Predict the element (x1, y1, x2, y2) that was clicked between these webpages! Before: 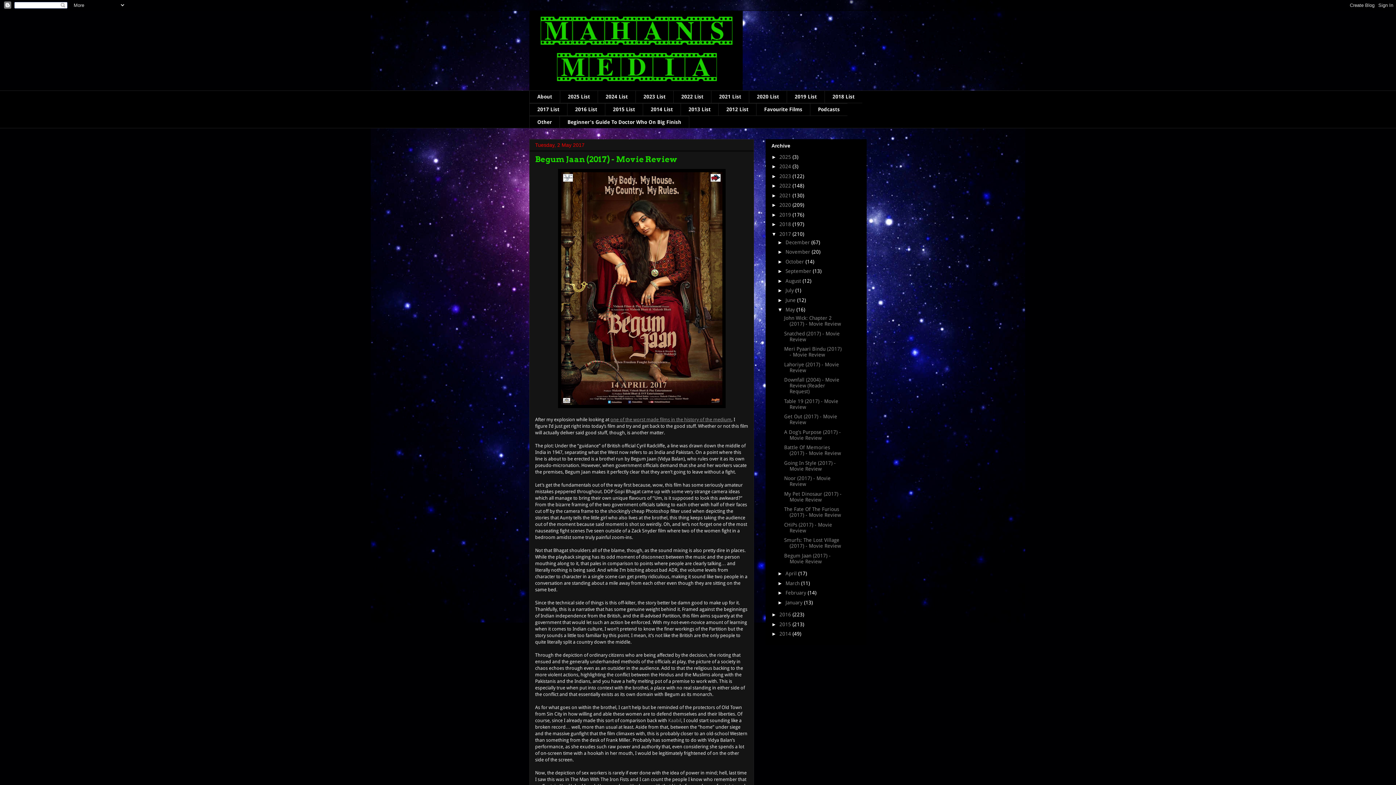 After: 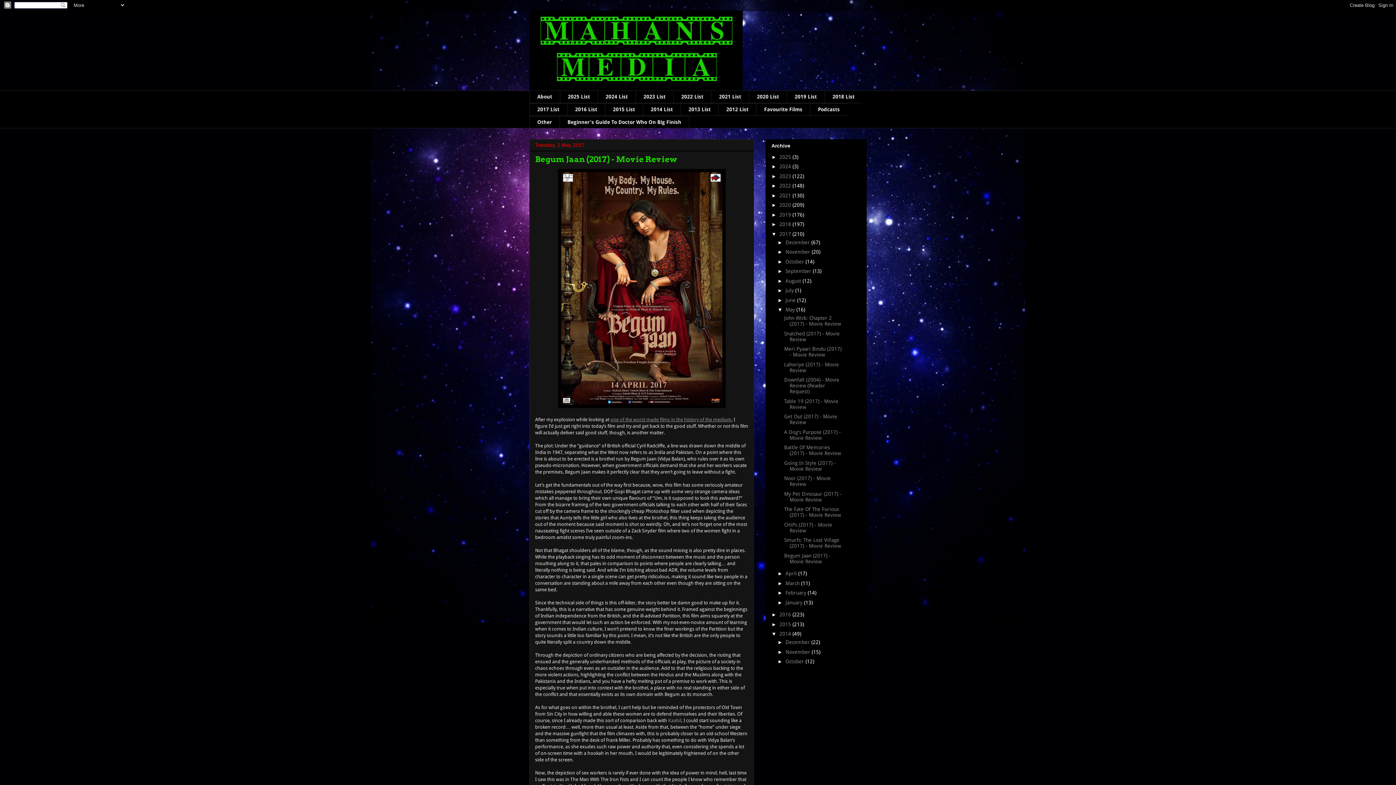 Action: bbox: (771, 631, 779, 637) label: ►  